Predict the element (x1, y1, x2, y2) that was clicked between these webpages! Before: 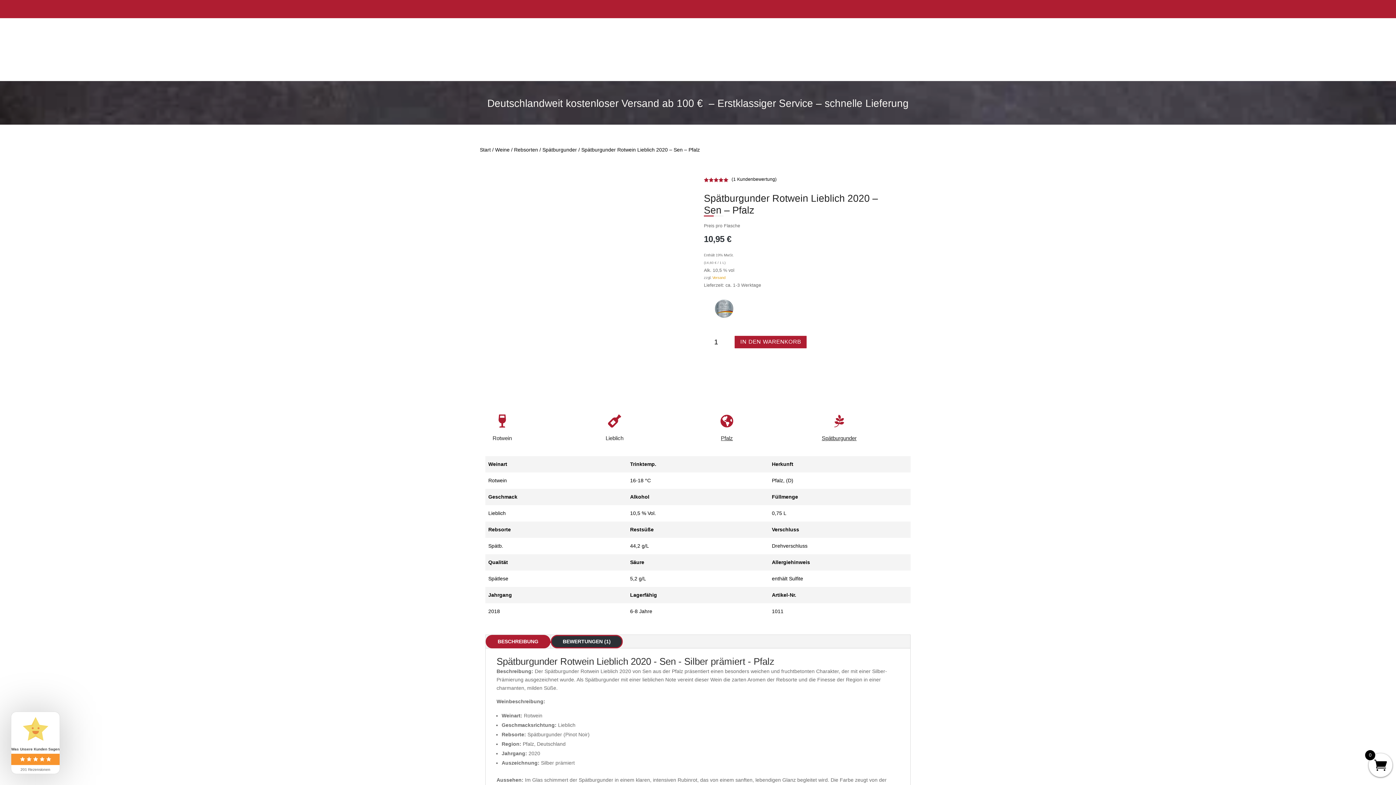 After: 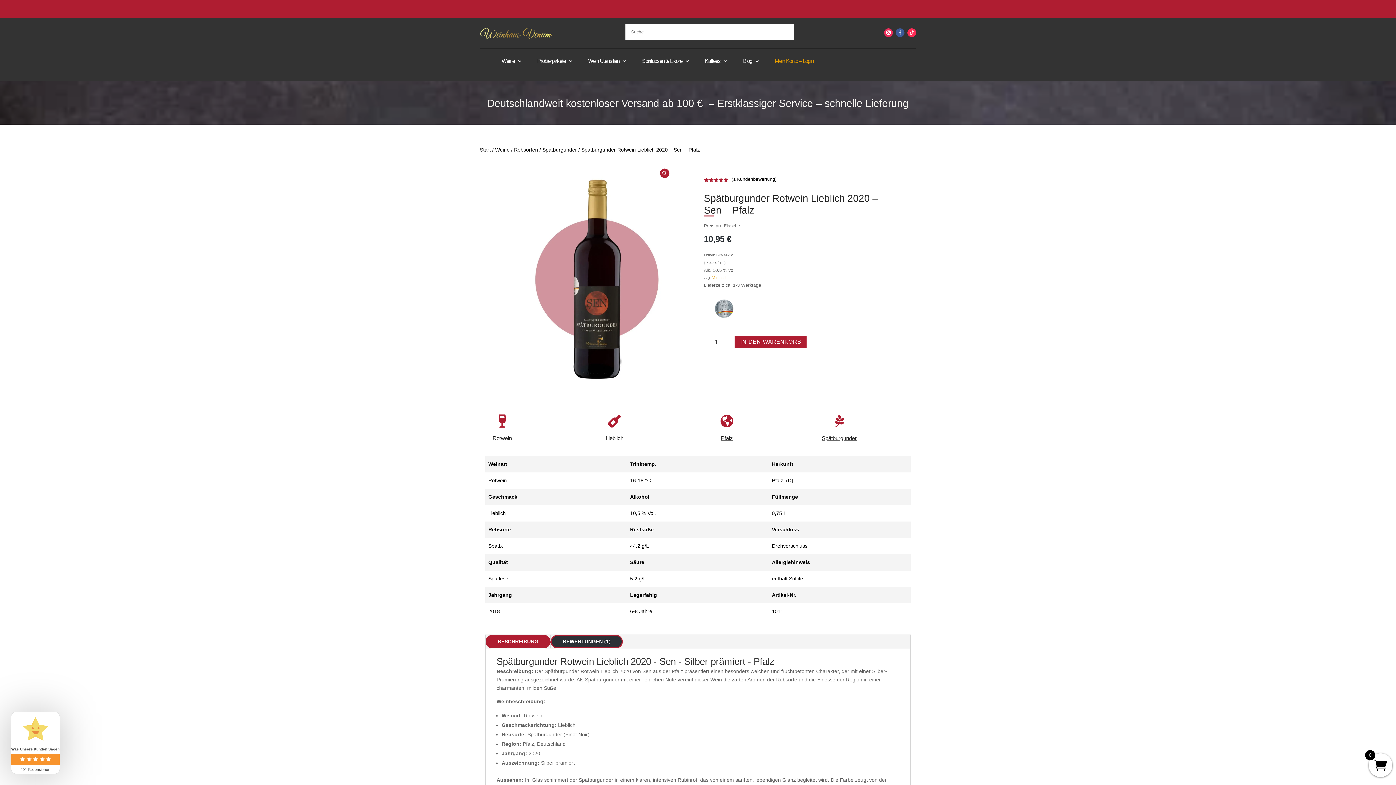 Action: label: Versand bbox: (712, 275, 725, 279)